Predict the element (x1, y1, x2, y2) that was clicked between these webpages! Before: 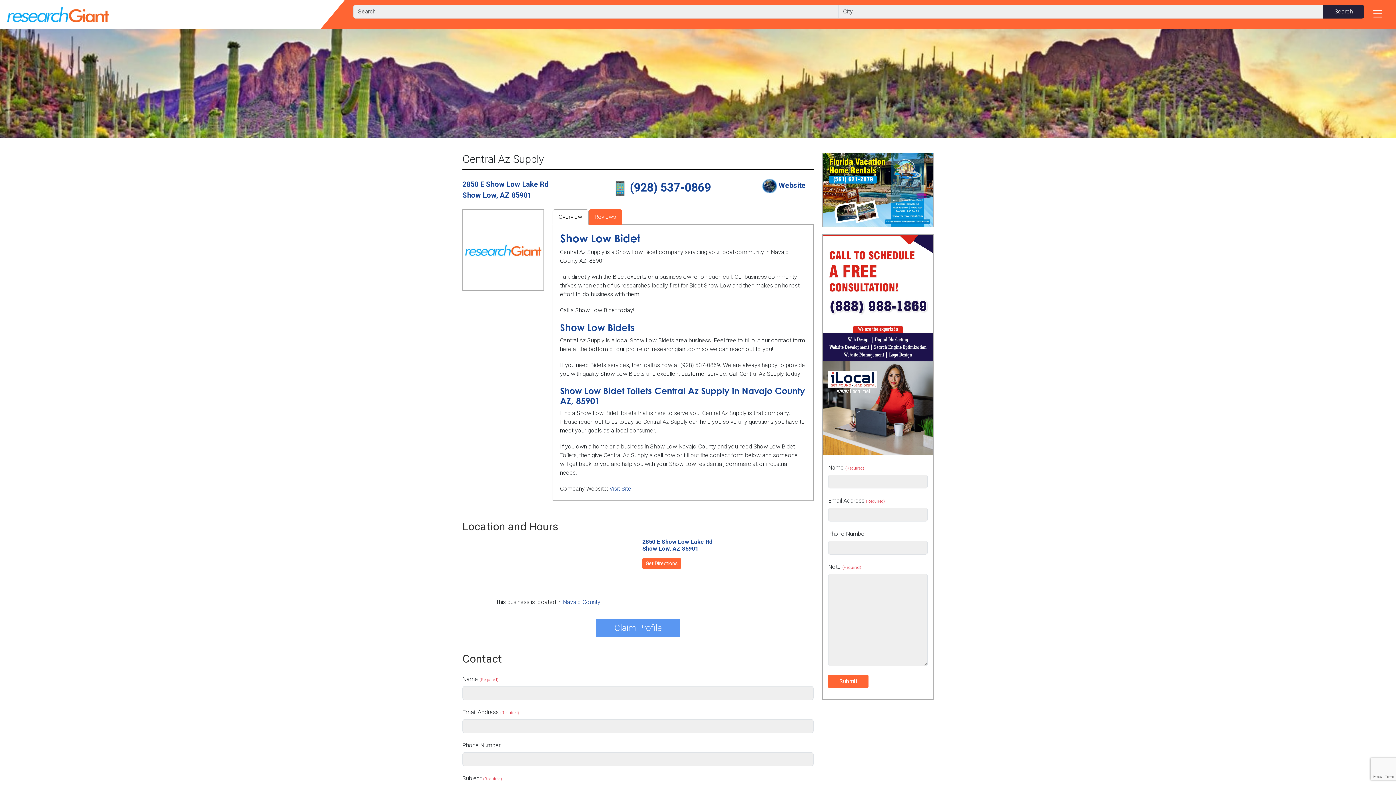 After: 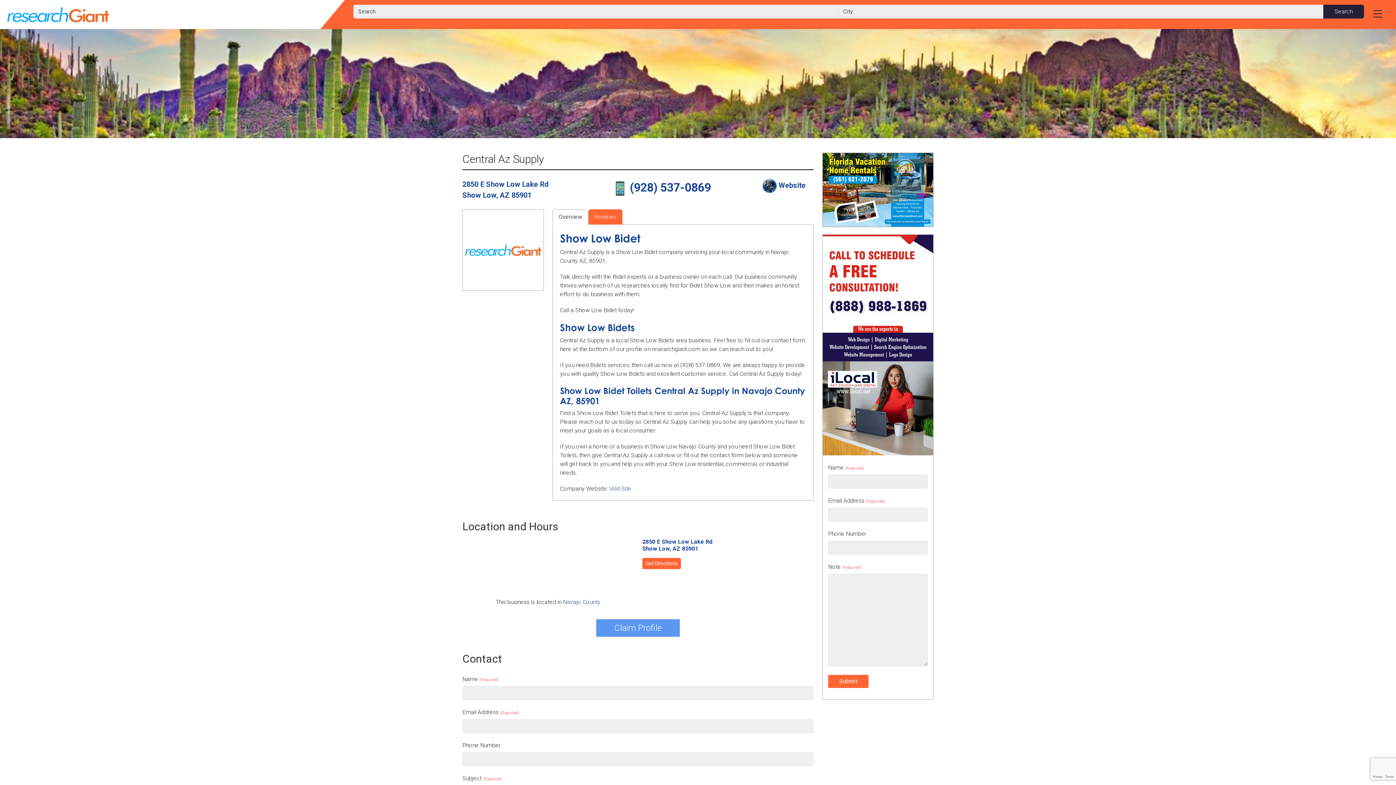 Action: bbox: (1364, 0, 1392, 29)